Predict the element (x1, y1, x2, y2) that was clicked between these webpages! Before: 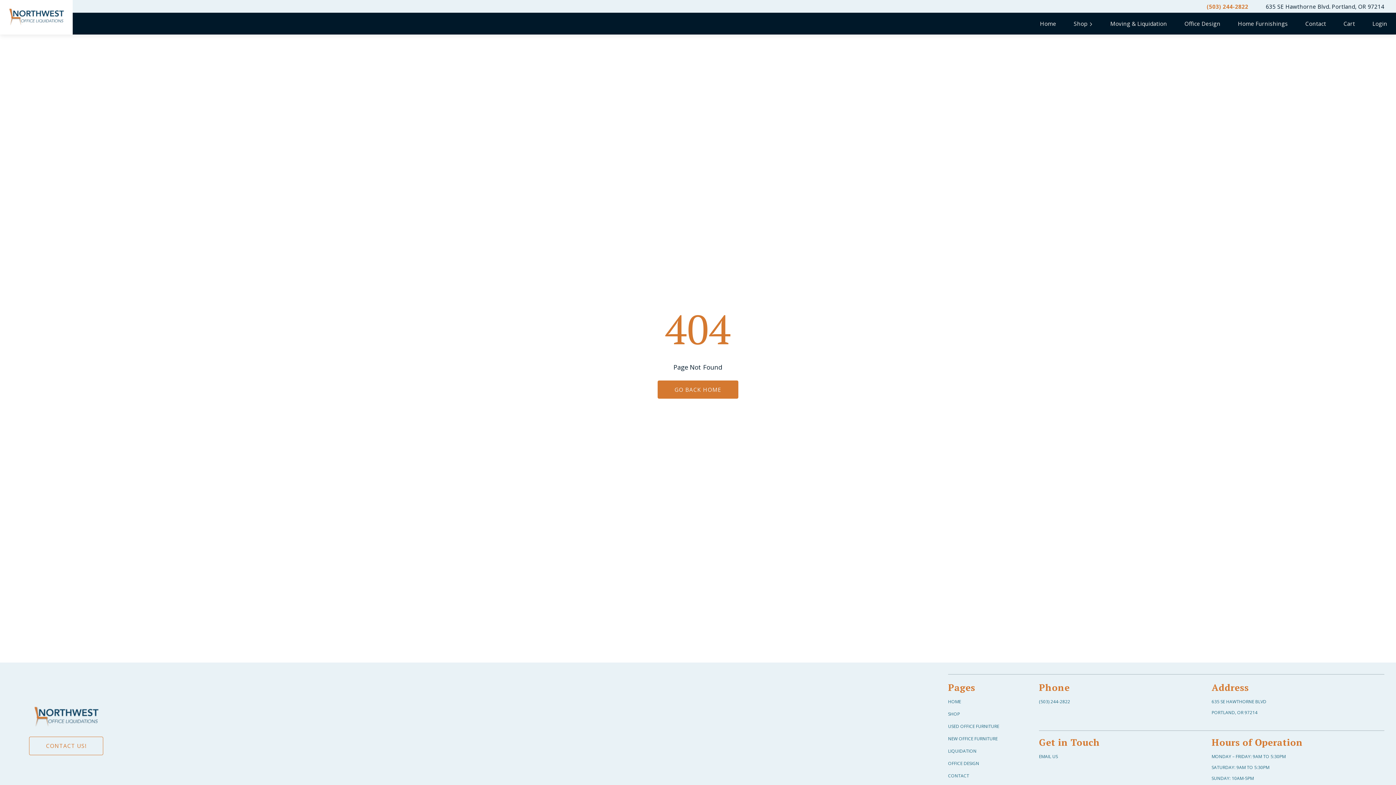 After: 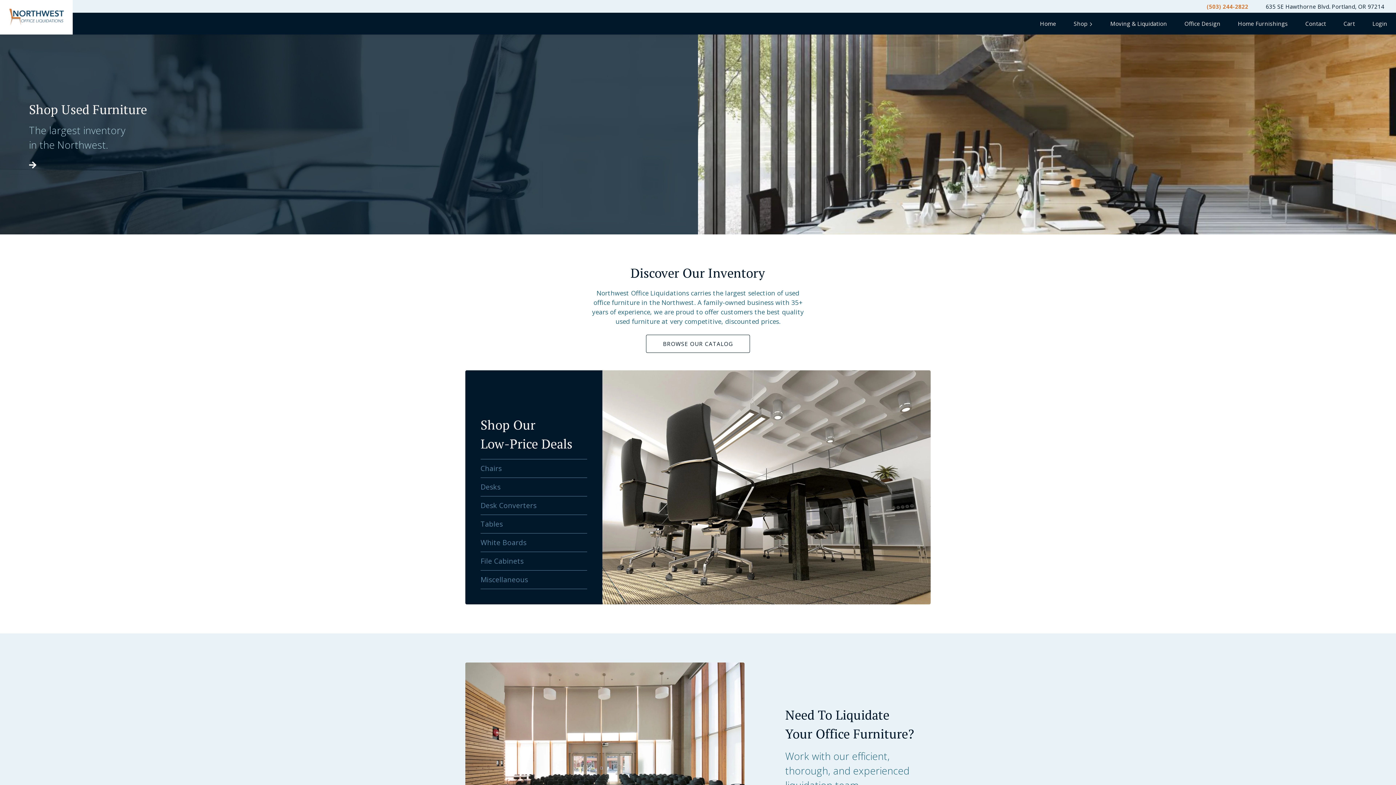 Action: label: HOME bbox: (948, 696, 961, 707)